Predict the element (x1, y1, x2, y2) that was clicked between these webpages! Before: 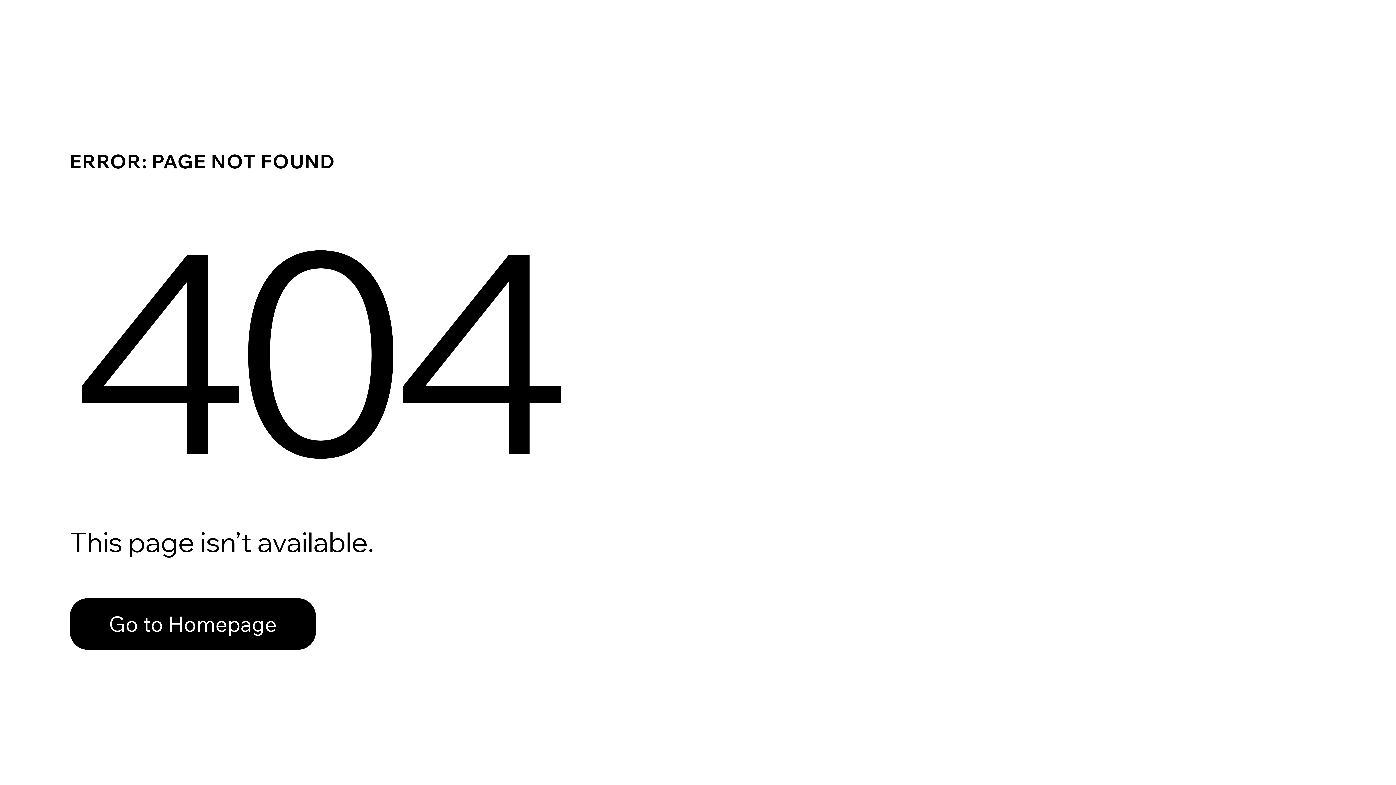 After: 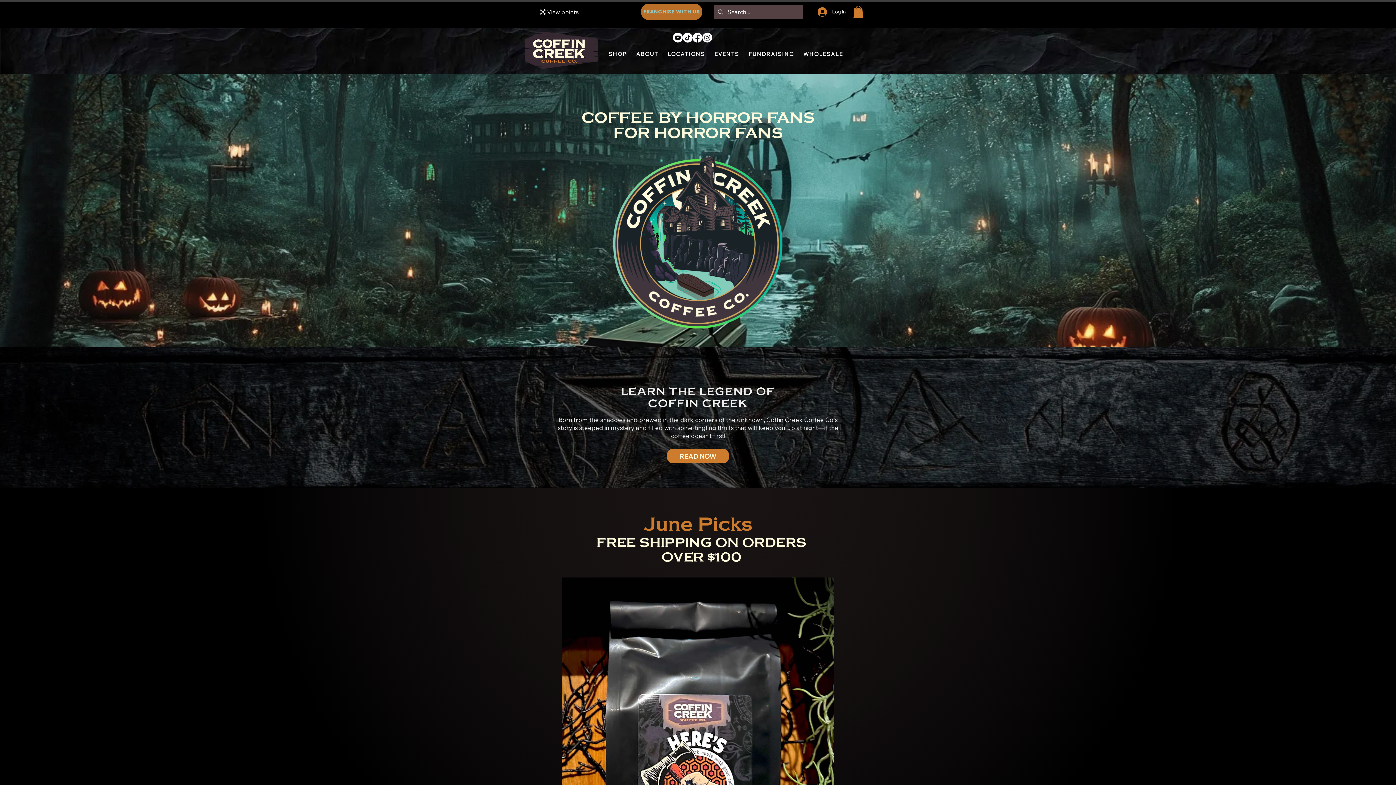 Action: bbox: (69, 582, 768, 659) label: Go to Homepage